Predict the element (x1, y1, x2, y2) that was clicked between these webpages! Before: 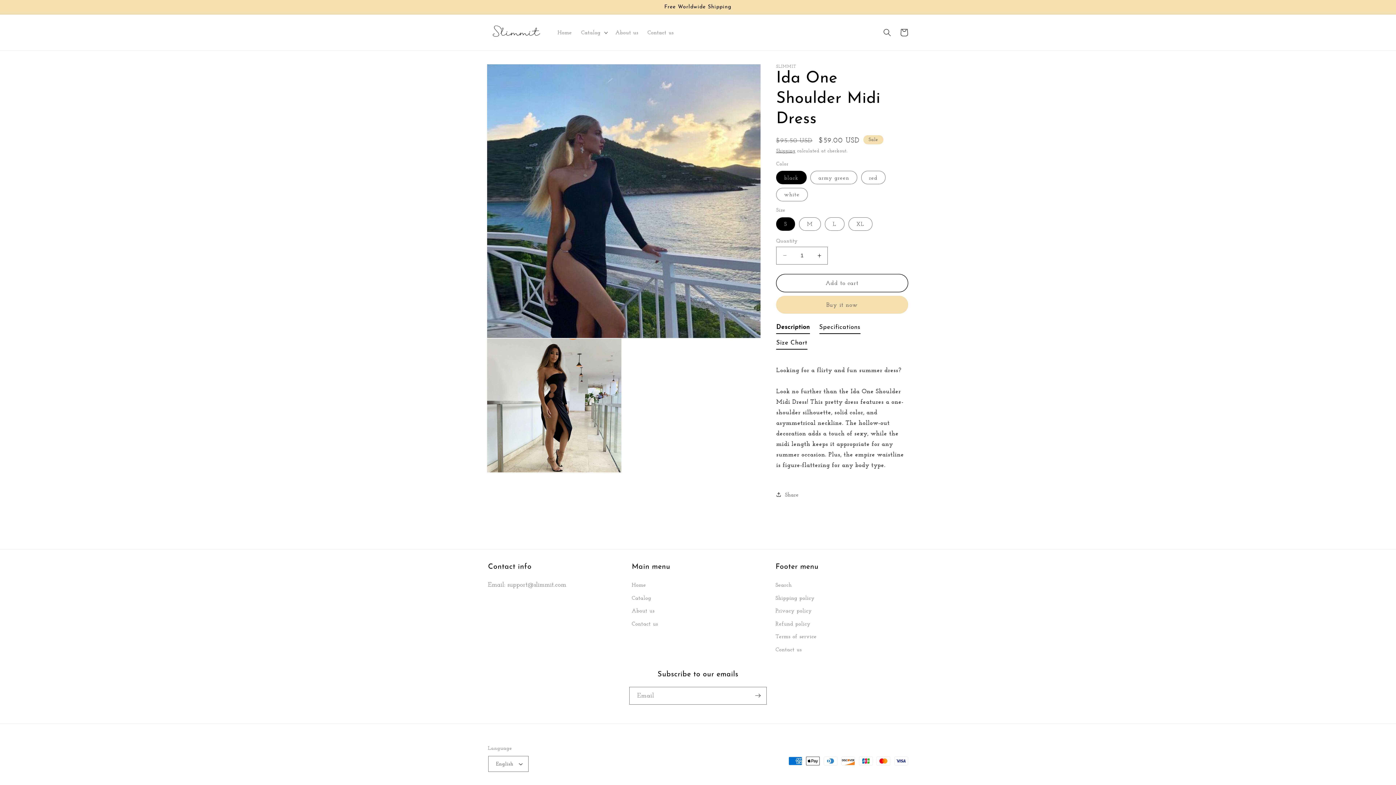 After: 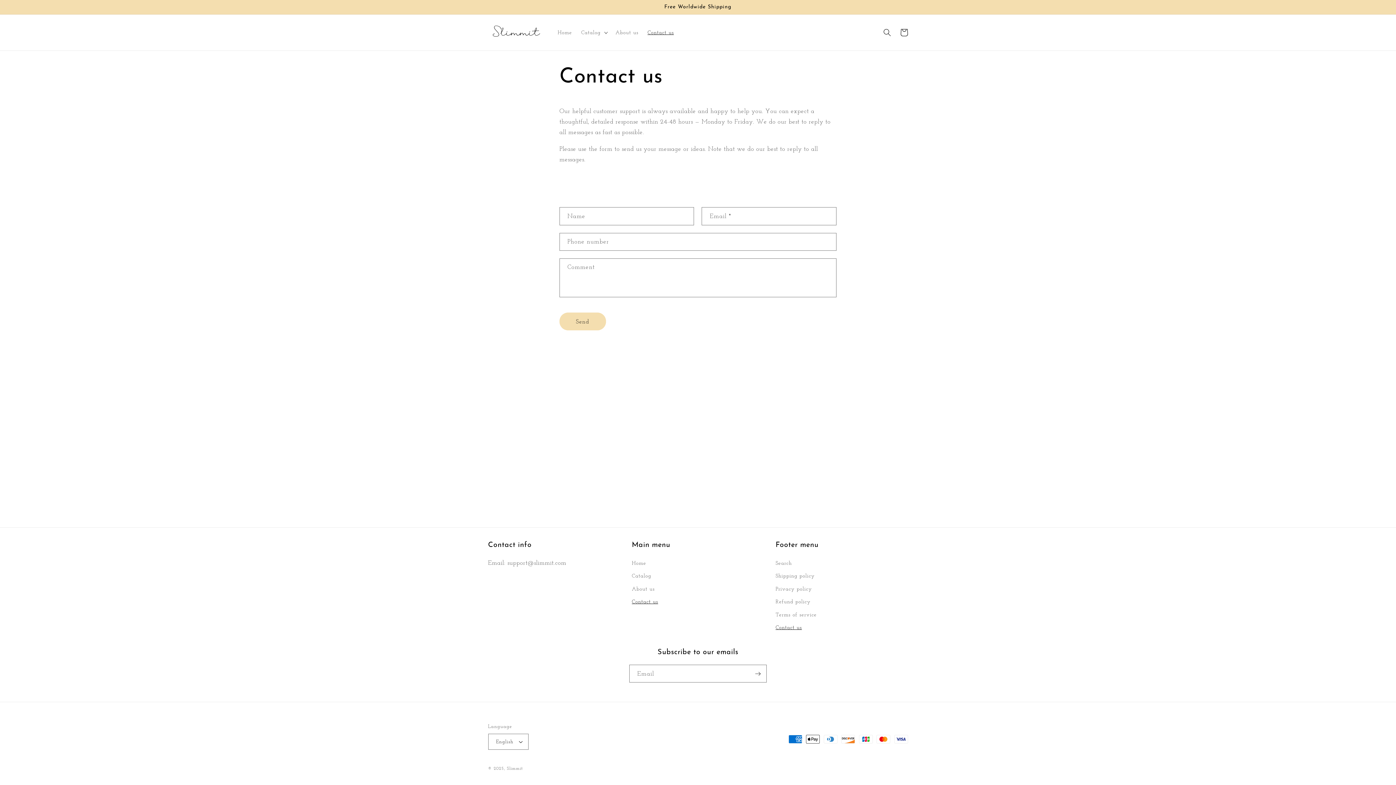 Action: bbox: (632, 617, 658, 630) label: Contact us